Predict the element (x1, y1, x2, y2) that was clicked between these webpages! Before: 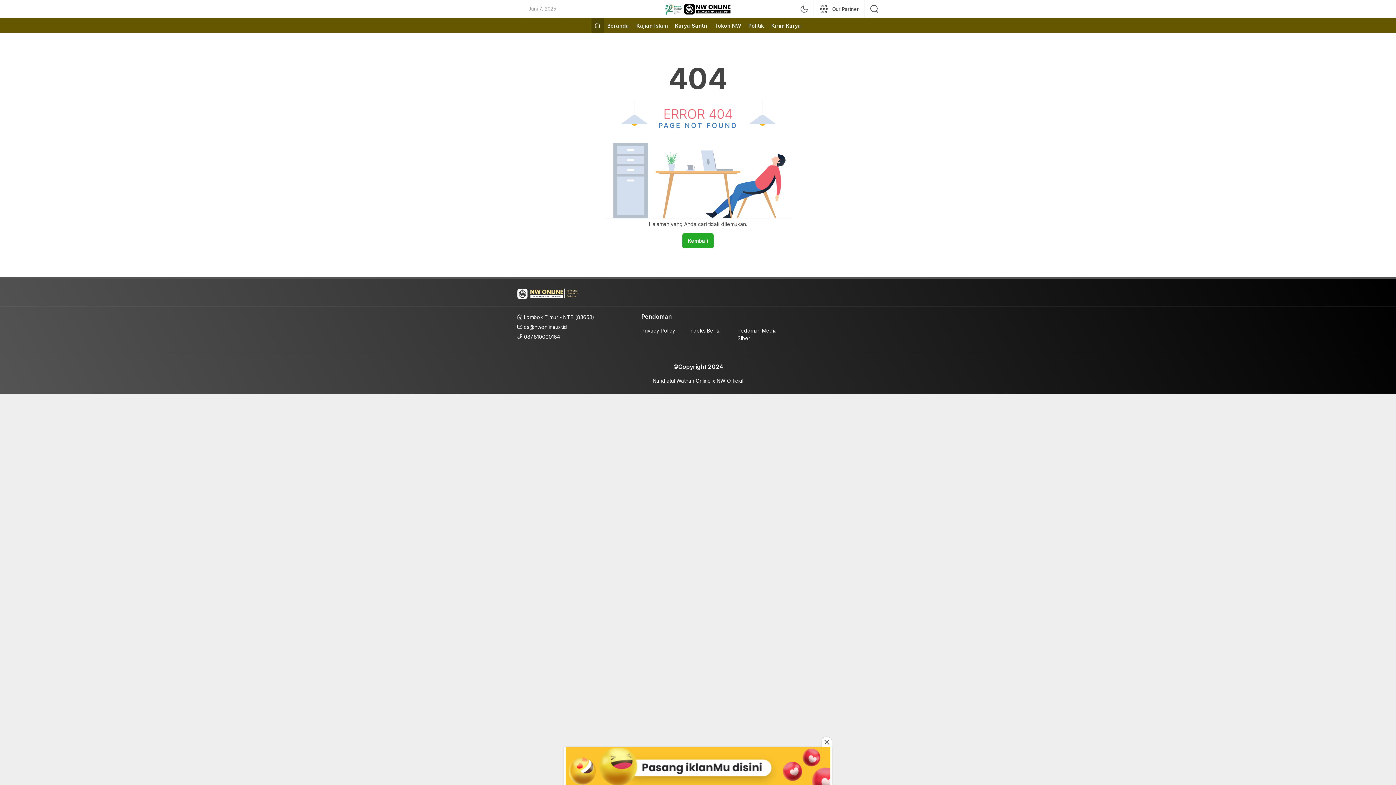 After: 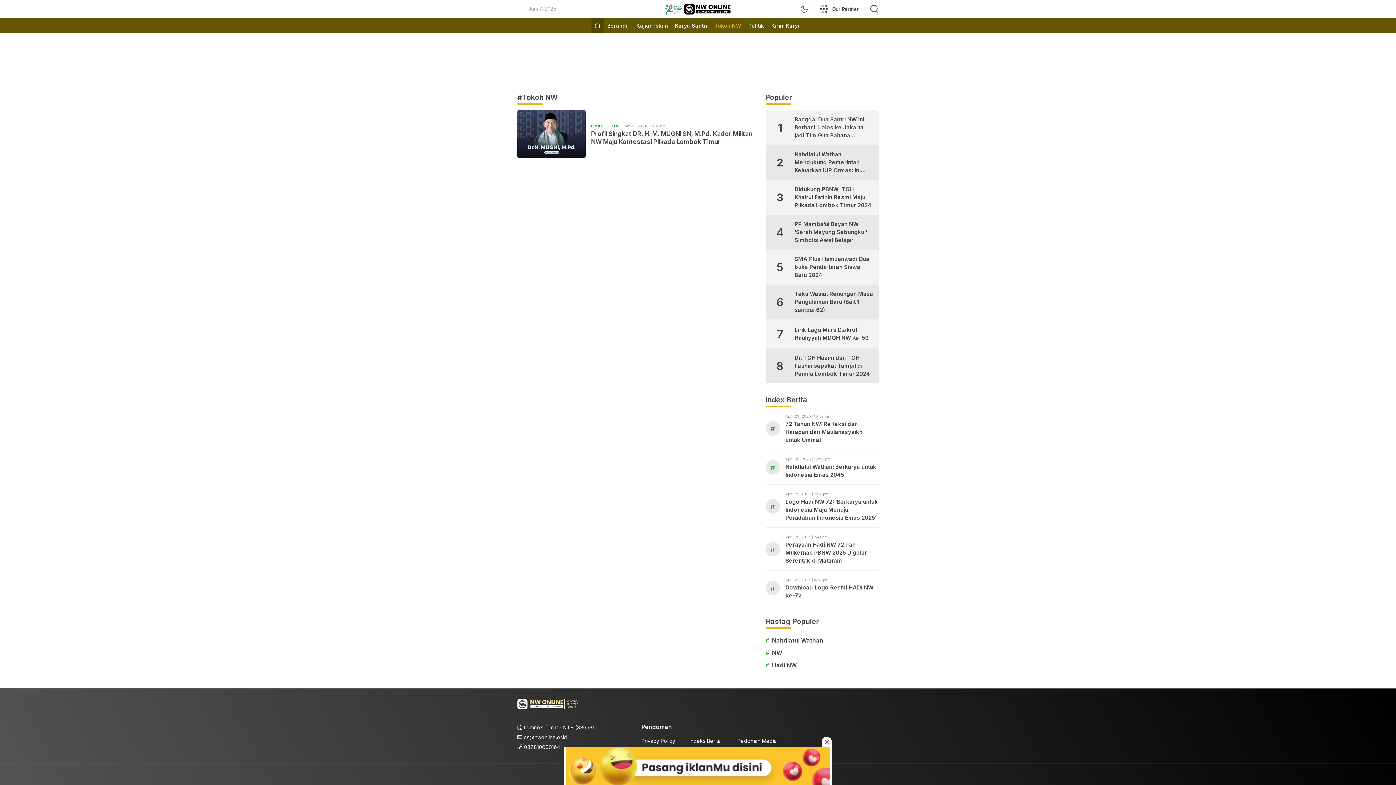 Action: bbox: (711, 18, 744, 33) label: Tokoh NW